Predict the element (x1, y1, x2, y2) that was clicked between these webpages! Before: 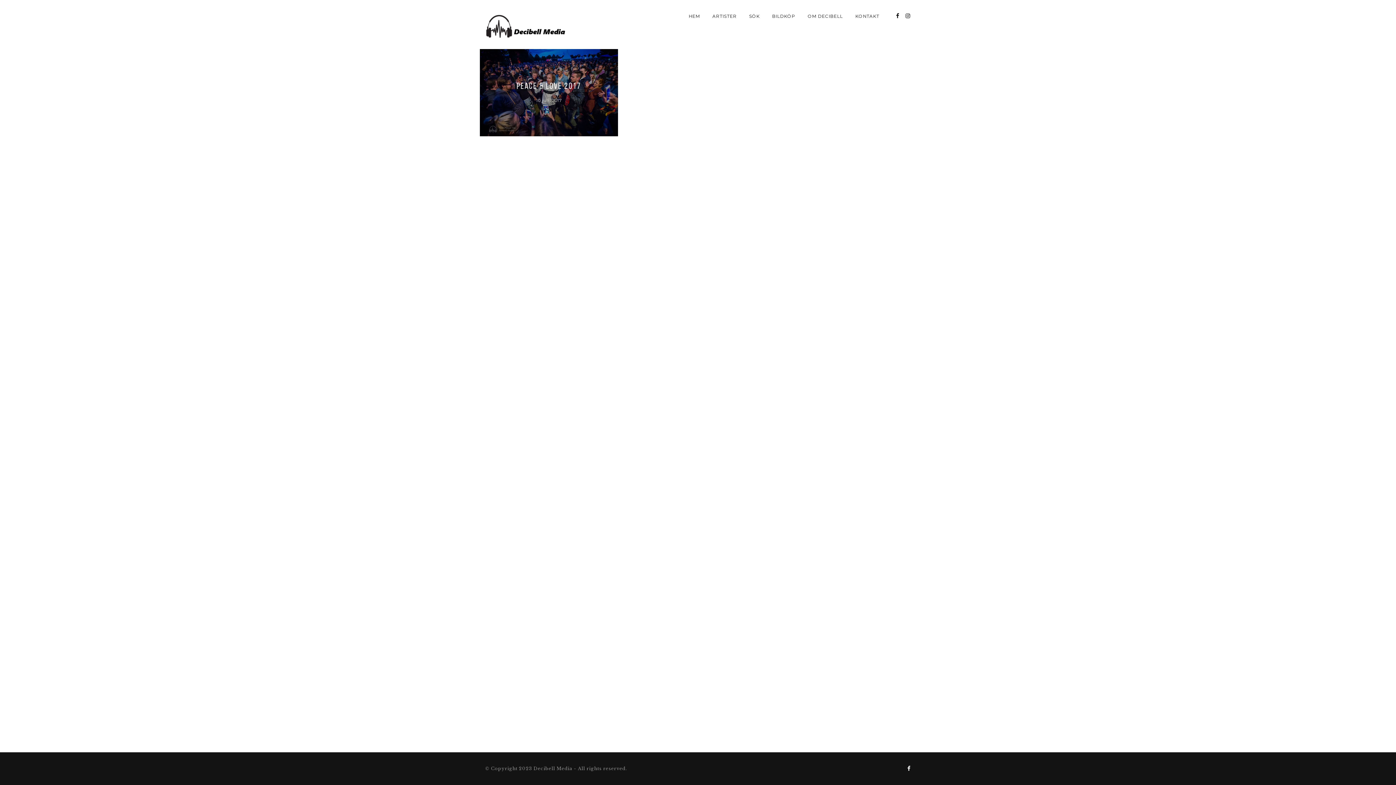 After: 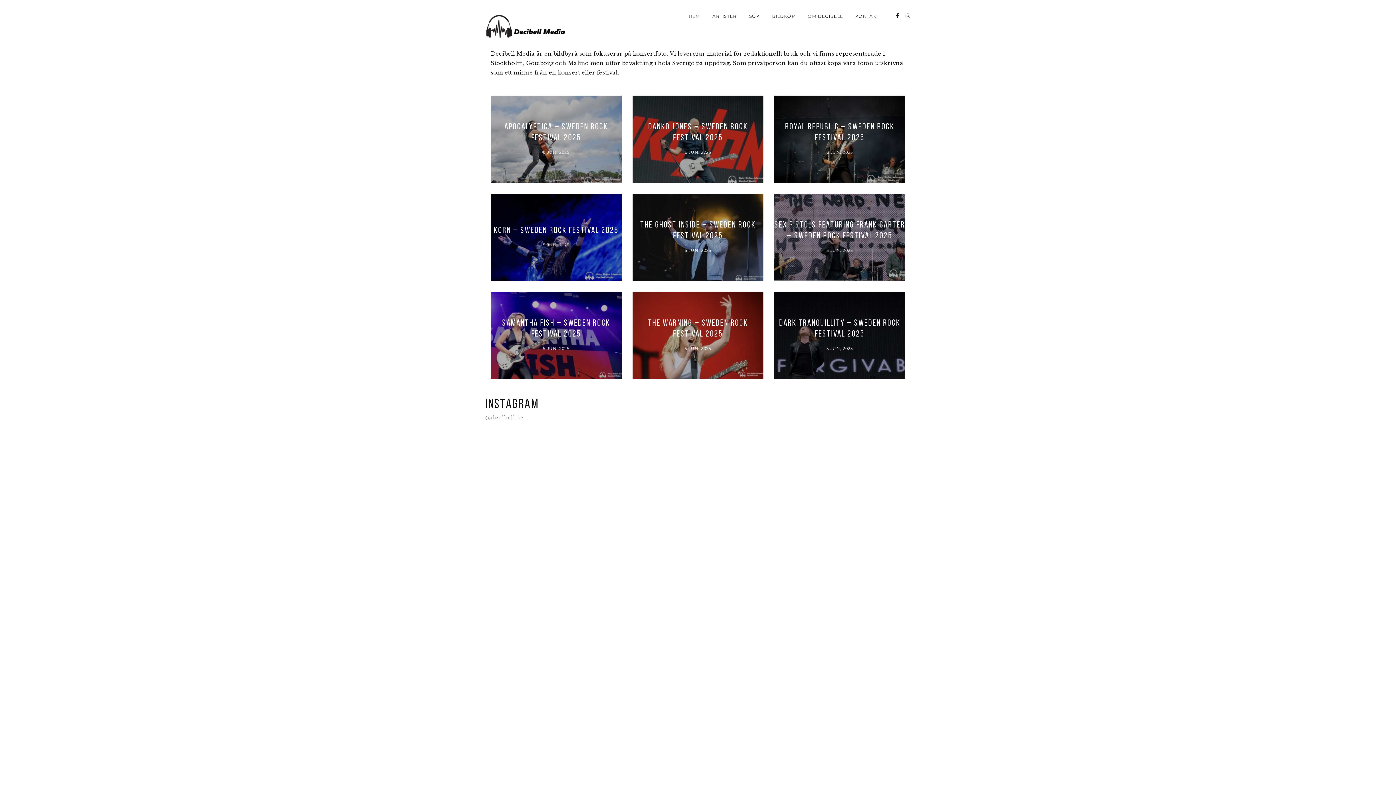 Action: label: HEM bbox: (688, 8, 700, 26)